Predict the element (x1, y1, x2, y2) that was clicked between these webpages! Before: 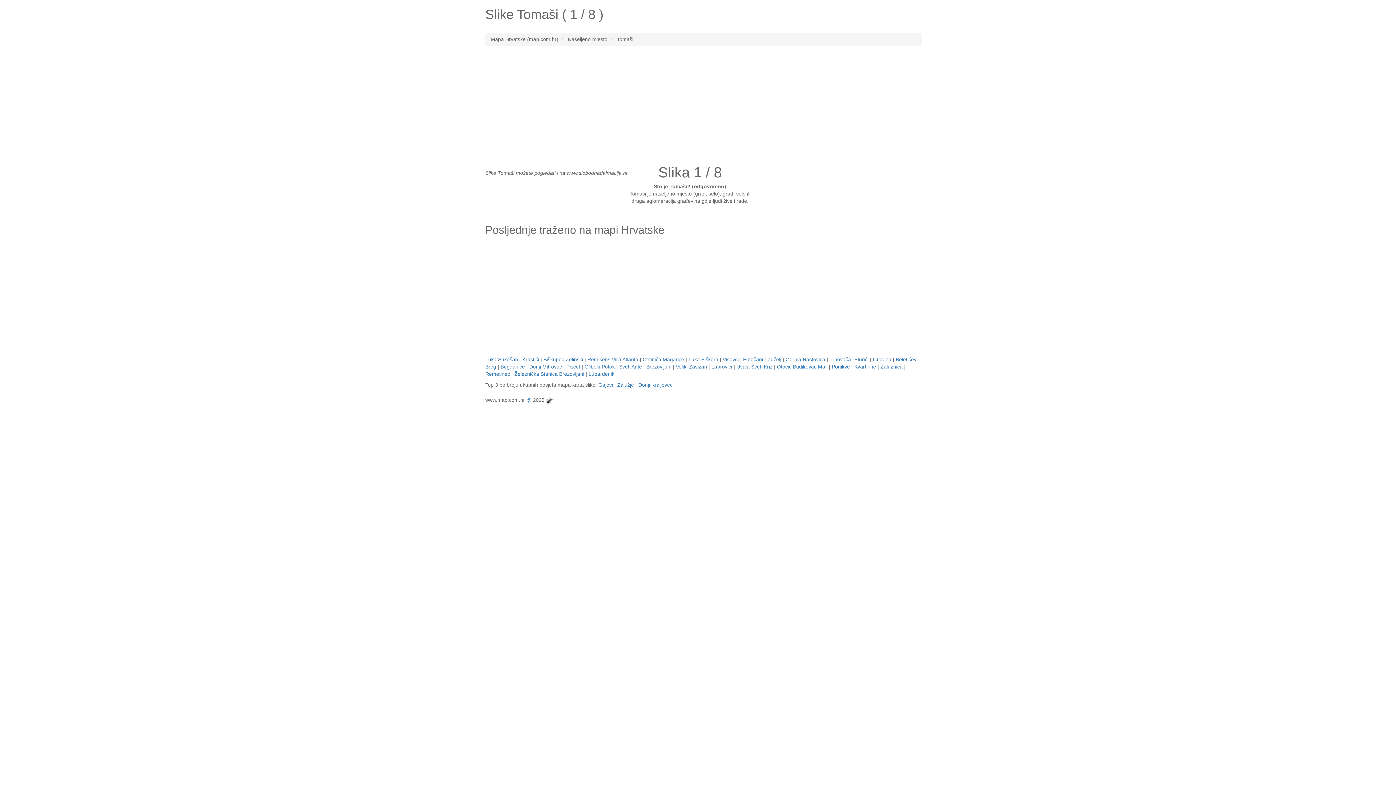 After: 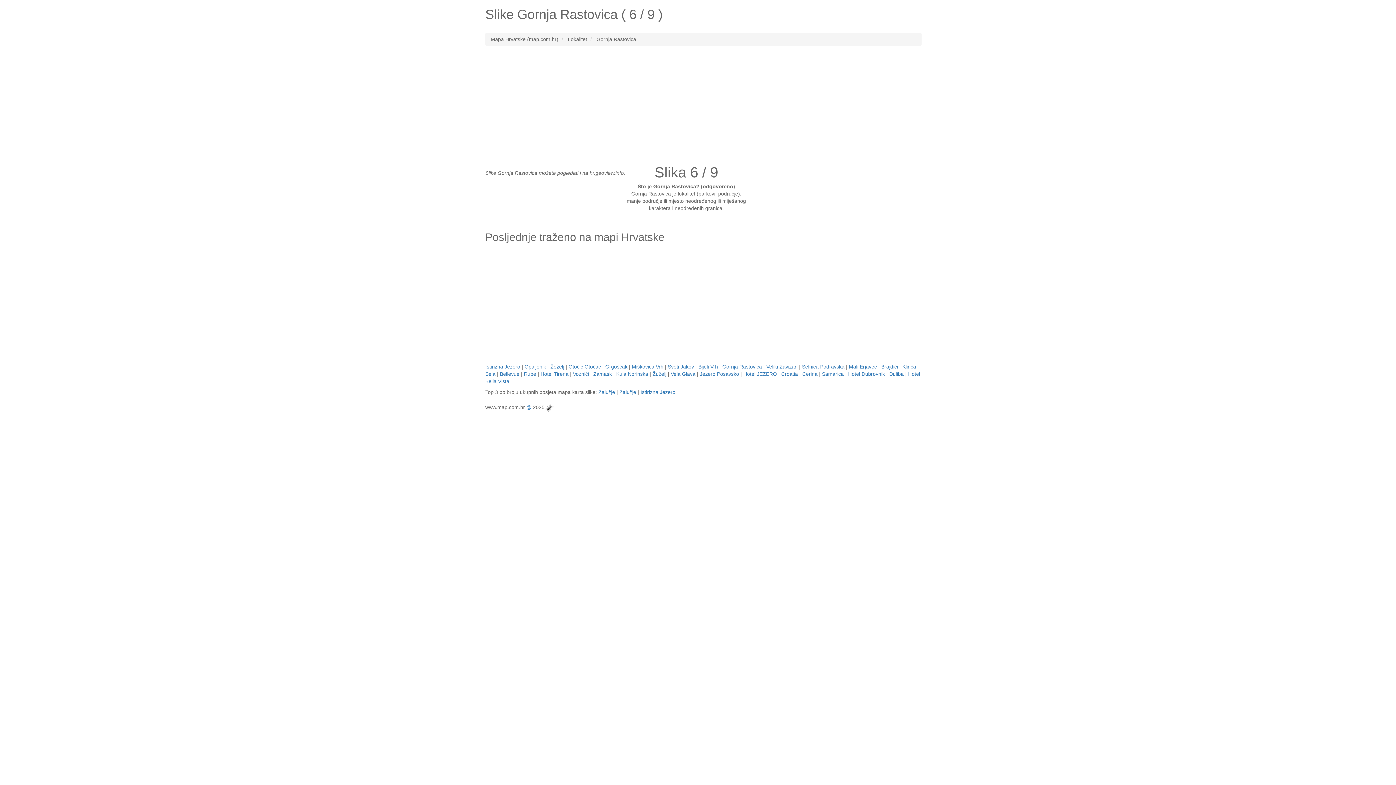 Action: bbox: (785, 356, 825, 362) label: Gornja Rastovica